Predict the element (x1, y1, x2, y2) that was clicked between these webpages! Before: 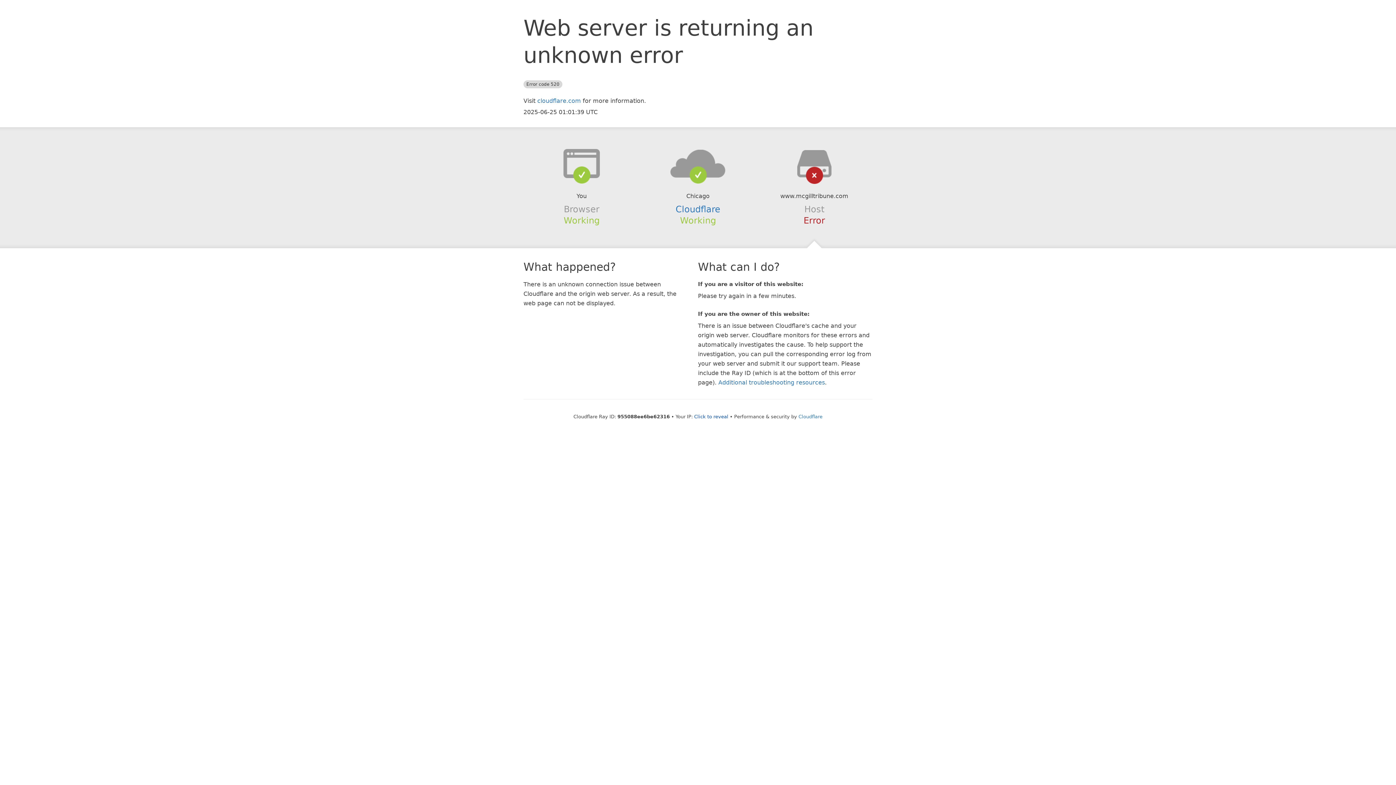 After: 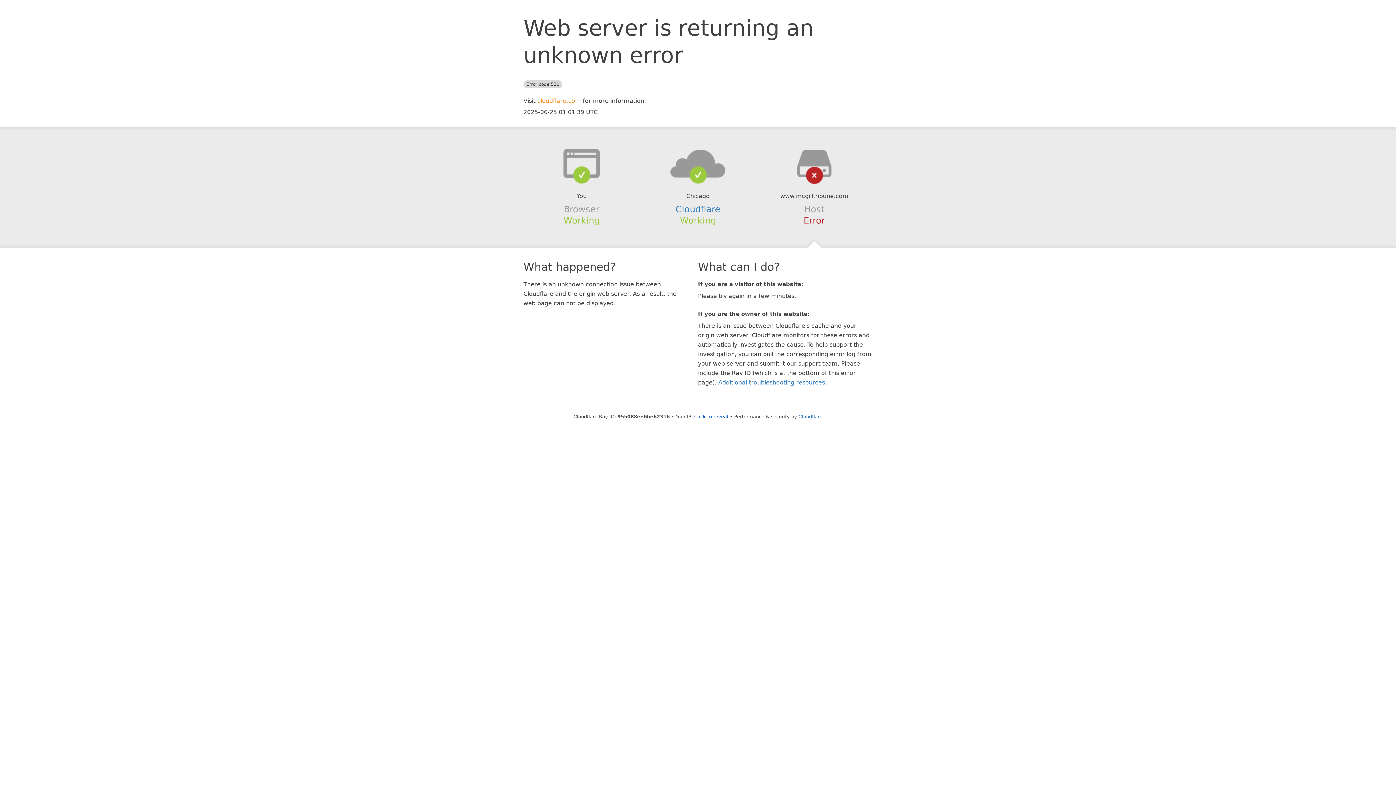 Action: label: cloudflare.com bbox: (537, 97, 581, 104)